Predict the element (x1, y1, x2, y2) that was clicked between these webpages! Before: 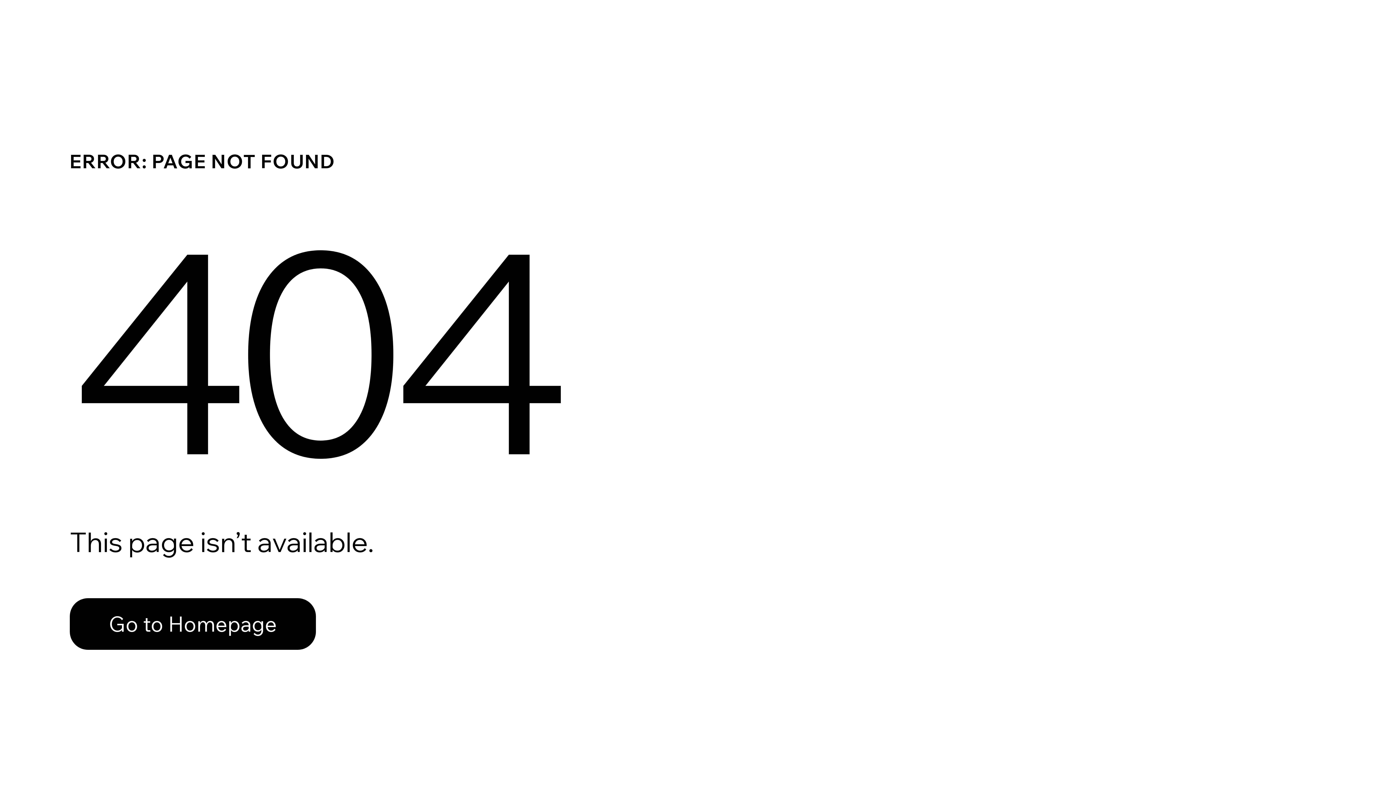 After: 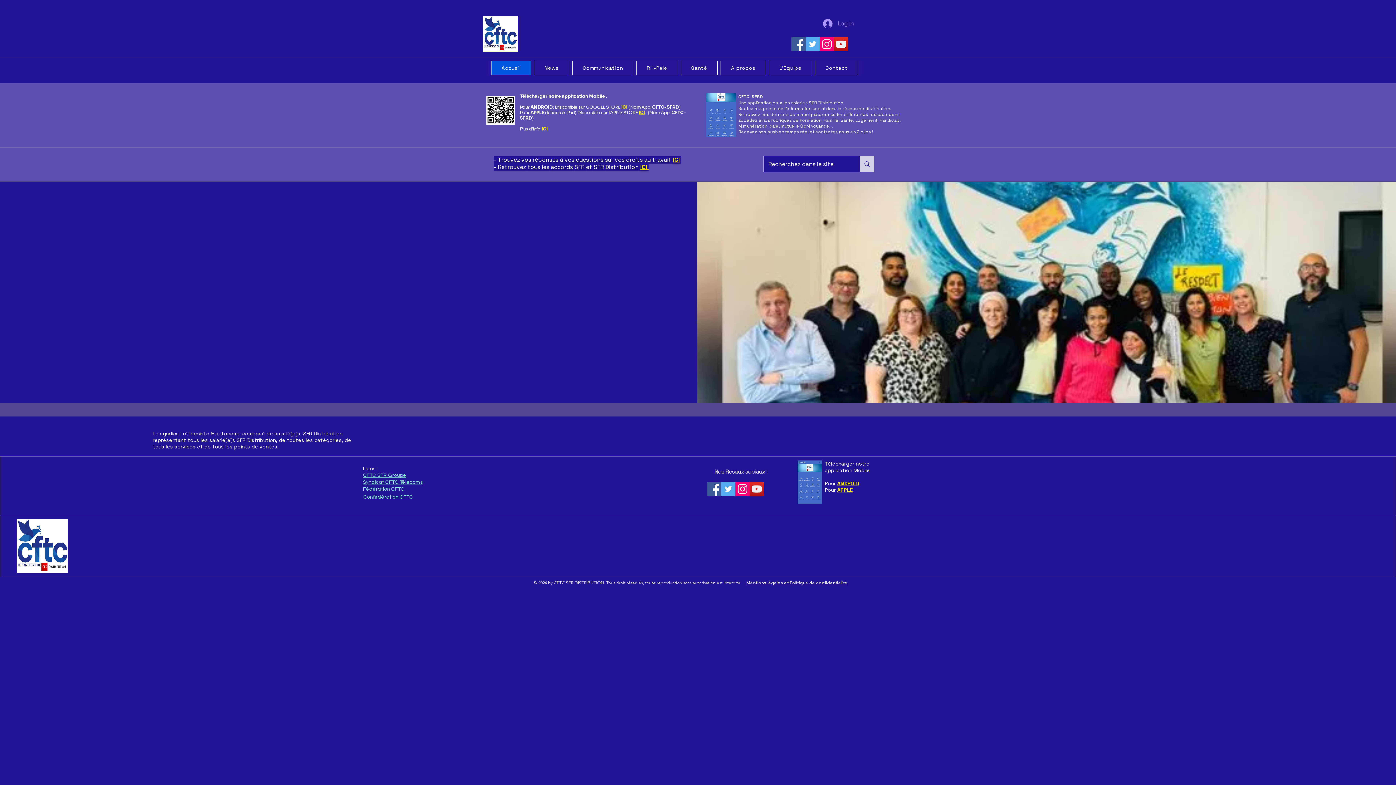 Action: label: Go to Homepage bbox: (69, 598, 316, 650)